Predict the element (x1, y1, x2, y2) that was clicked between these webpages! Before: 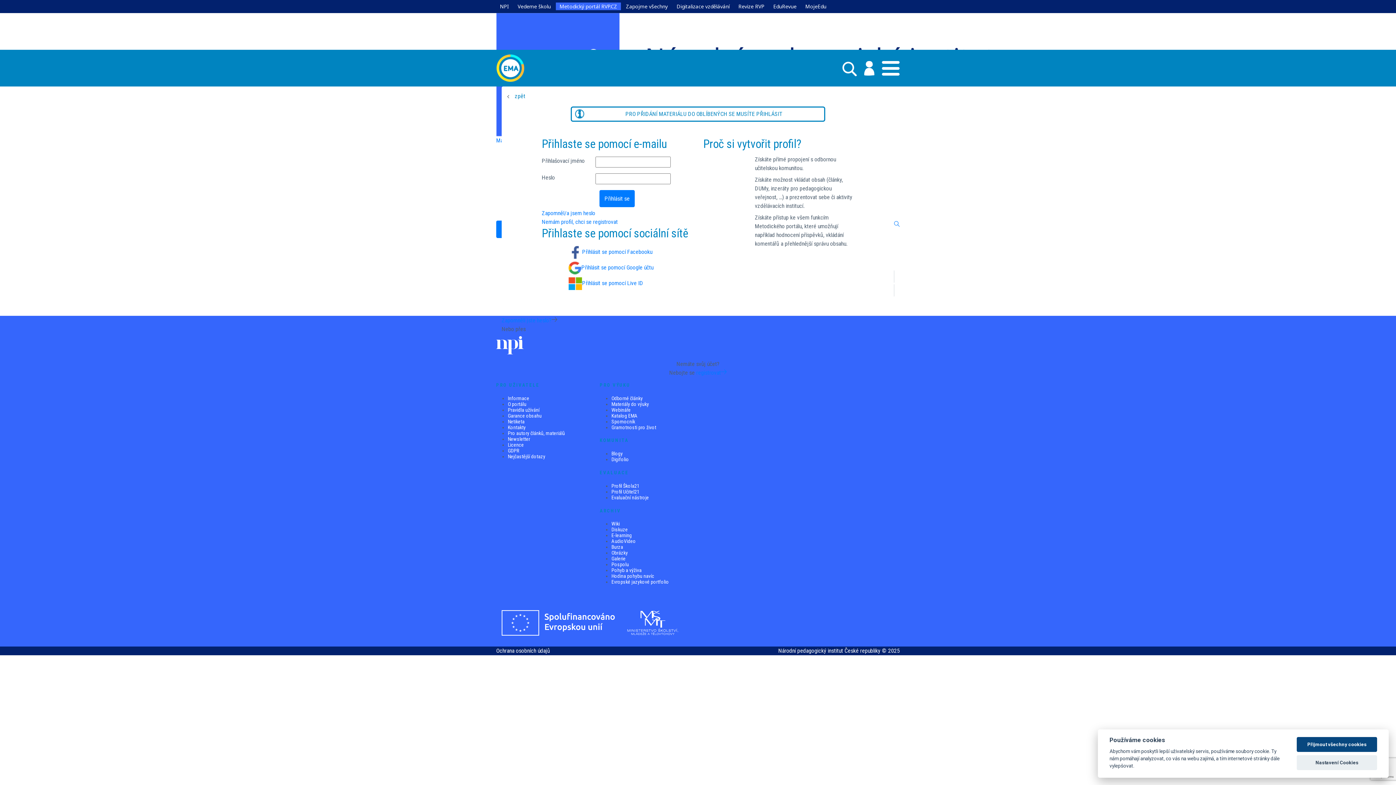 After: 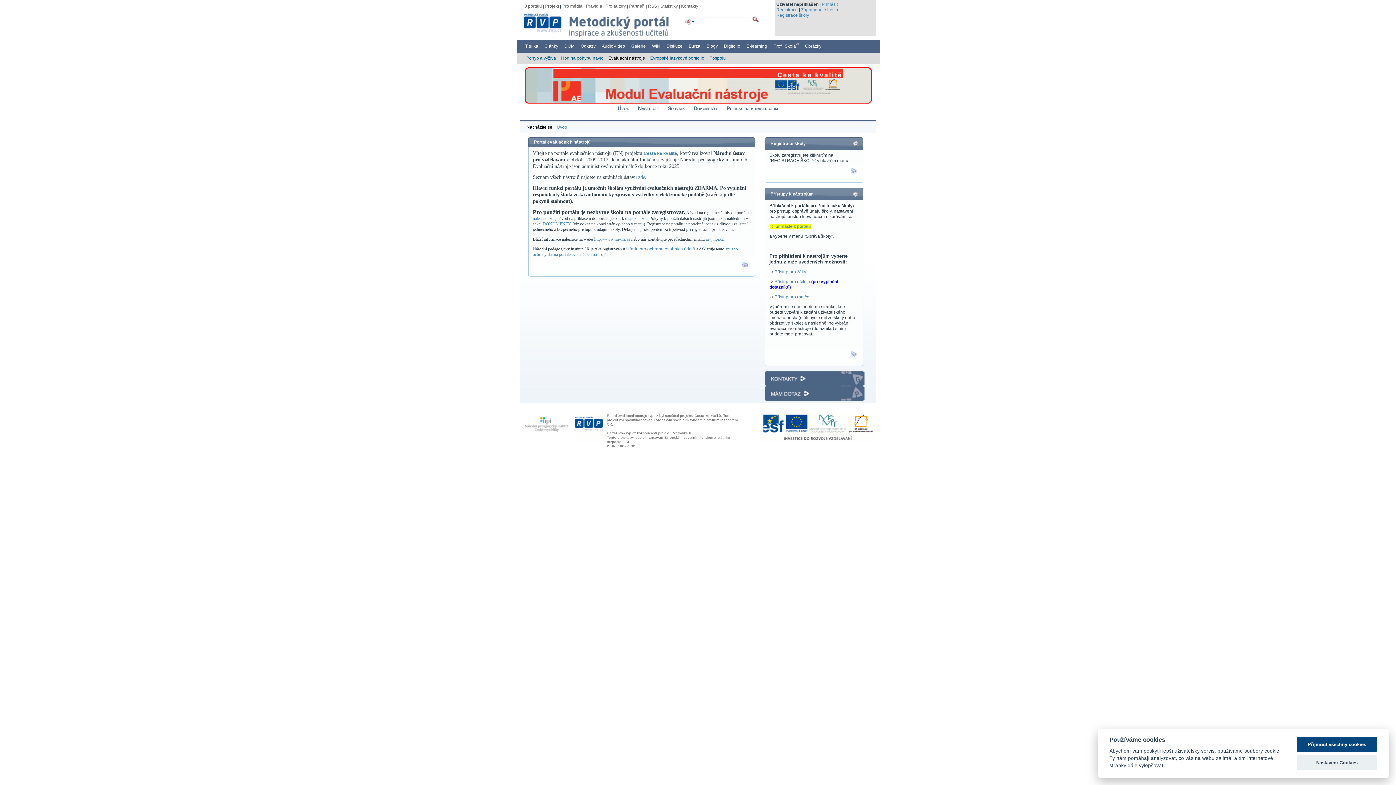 Action: bbox: (611, 494, 649, 500) label: Evaluační nástroje